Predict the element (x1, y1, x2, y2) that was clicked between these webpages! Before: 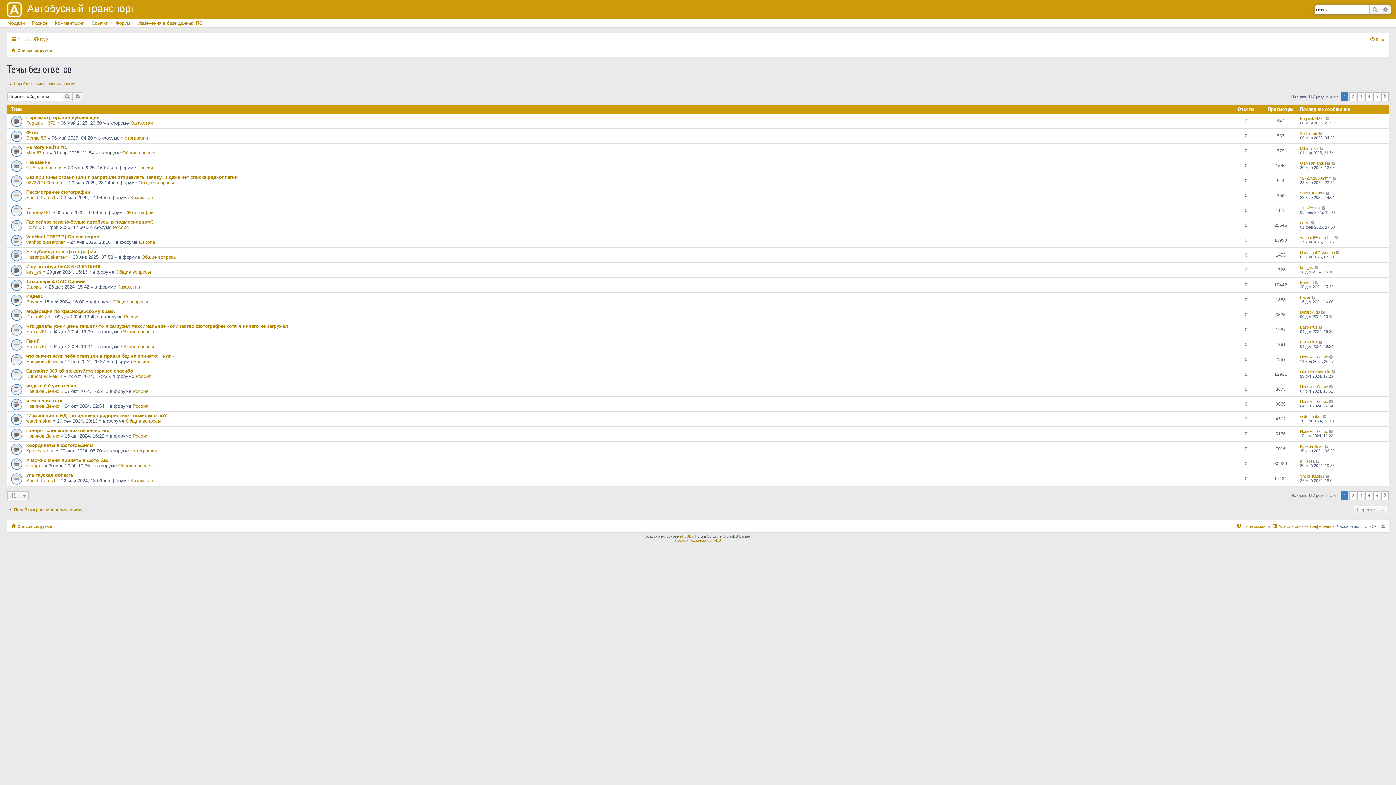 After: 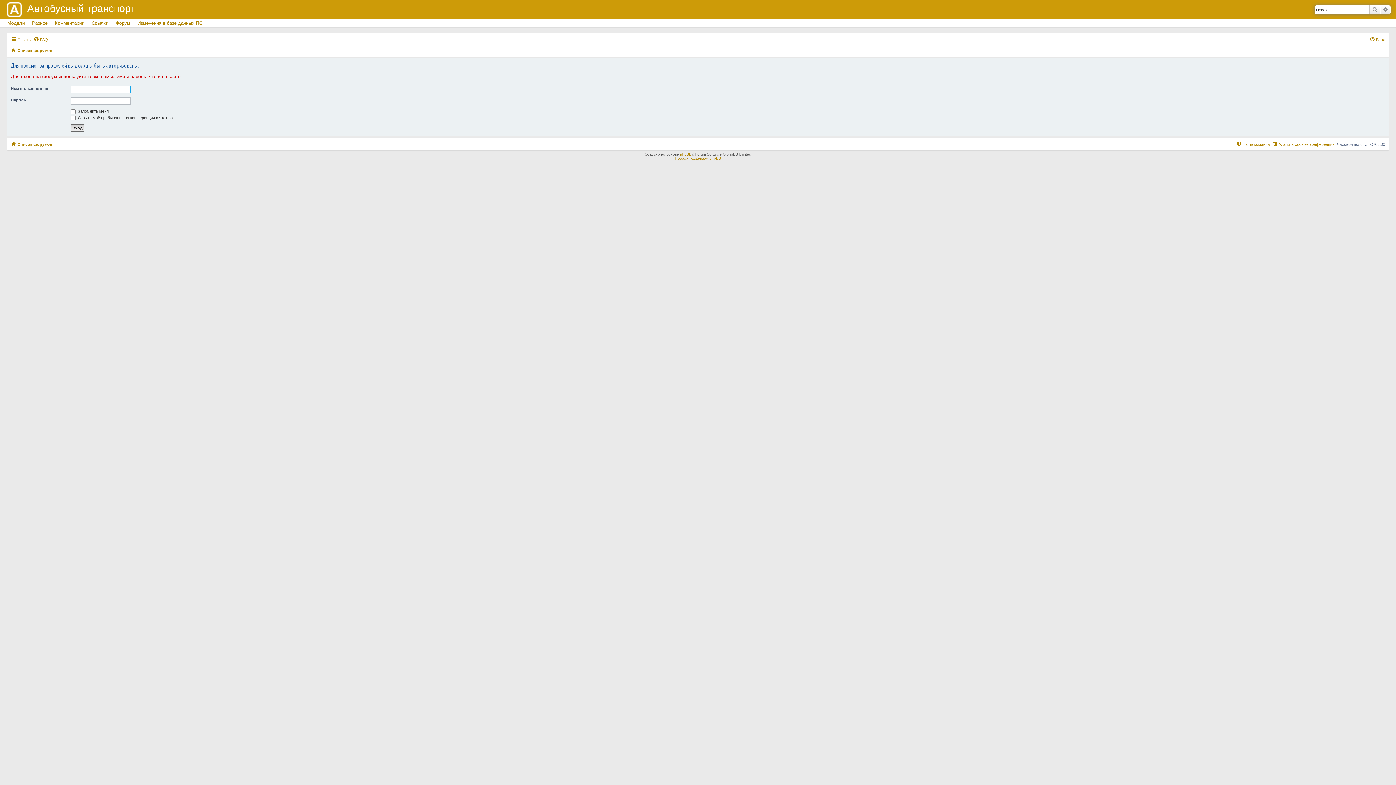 Action: bbox: (1300, 280, 1314, 284) label: Балжан